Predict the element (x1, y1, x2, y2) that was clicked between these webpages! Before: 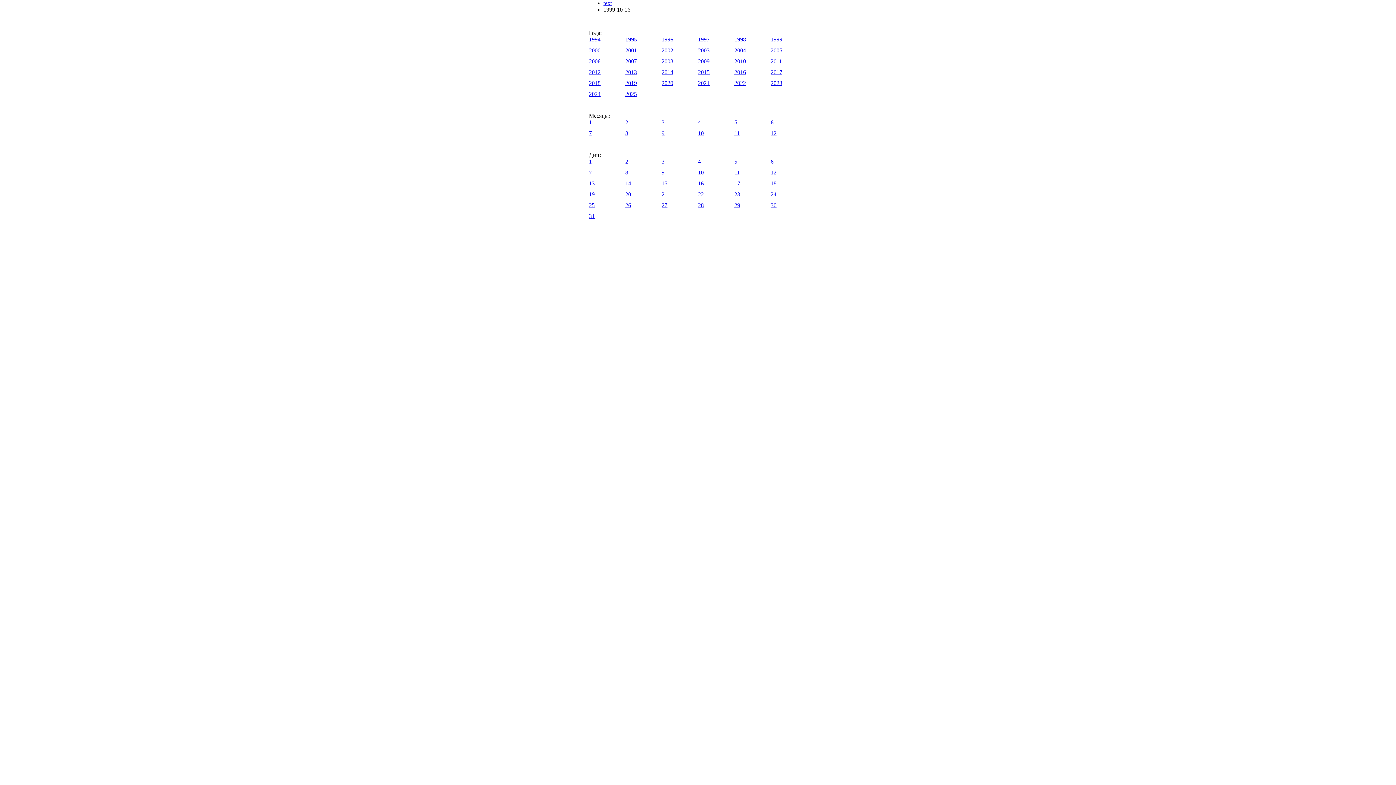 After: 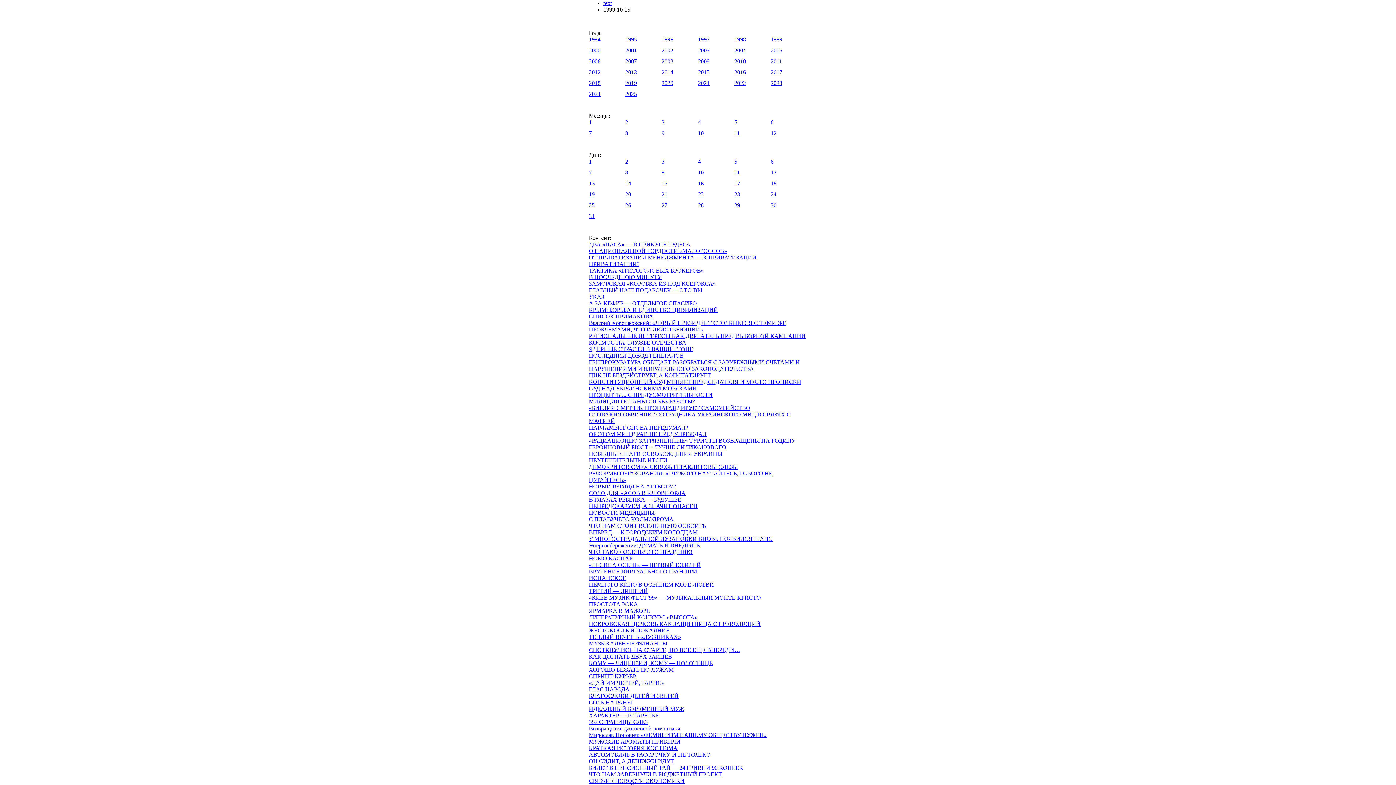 Action: bbox: (661, 180, 667, 186) label: 15